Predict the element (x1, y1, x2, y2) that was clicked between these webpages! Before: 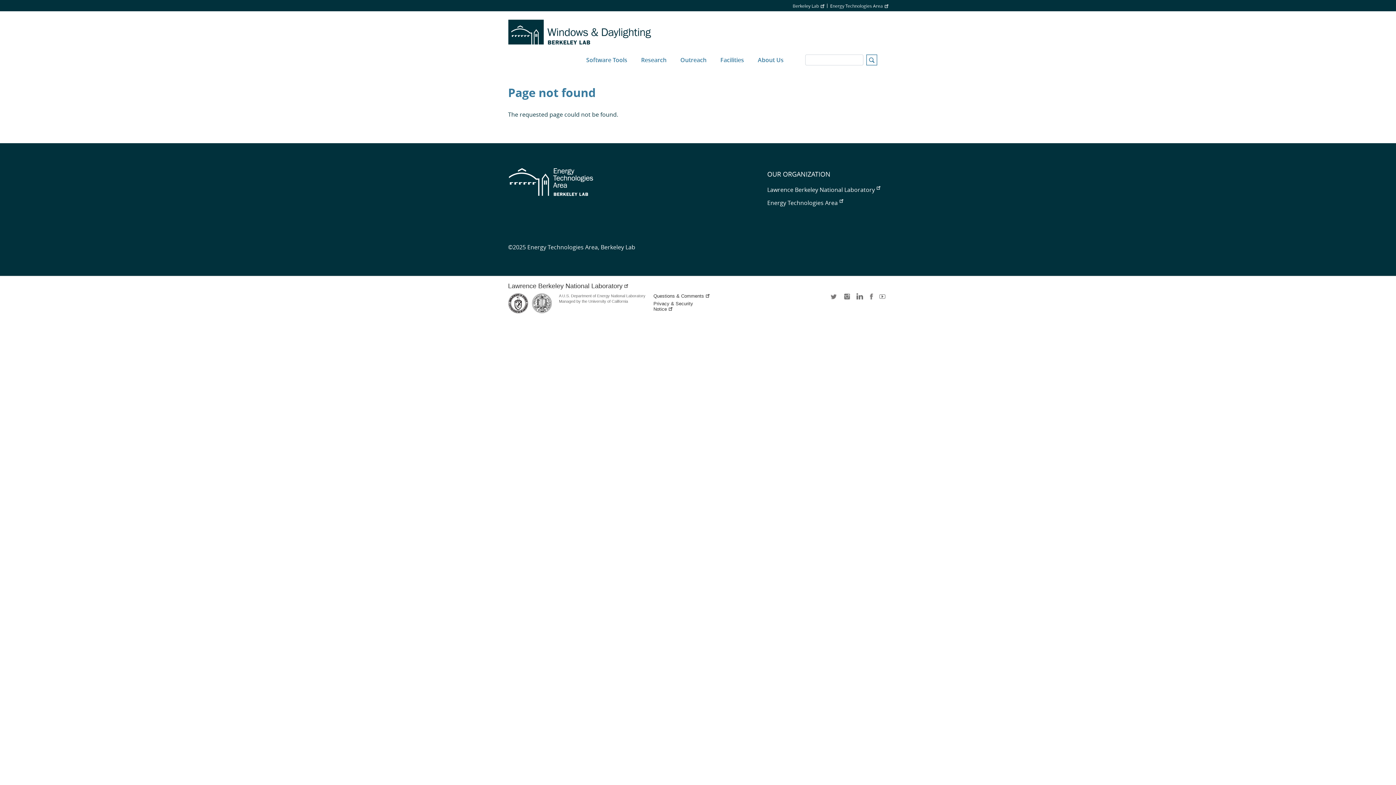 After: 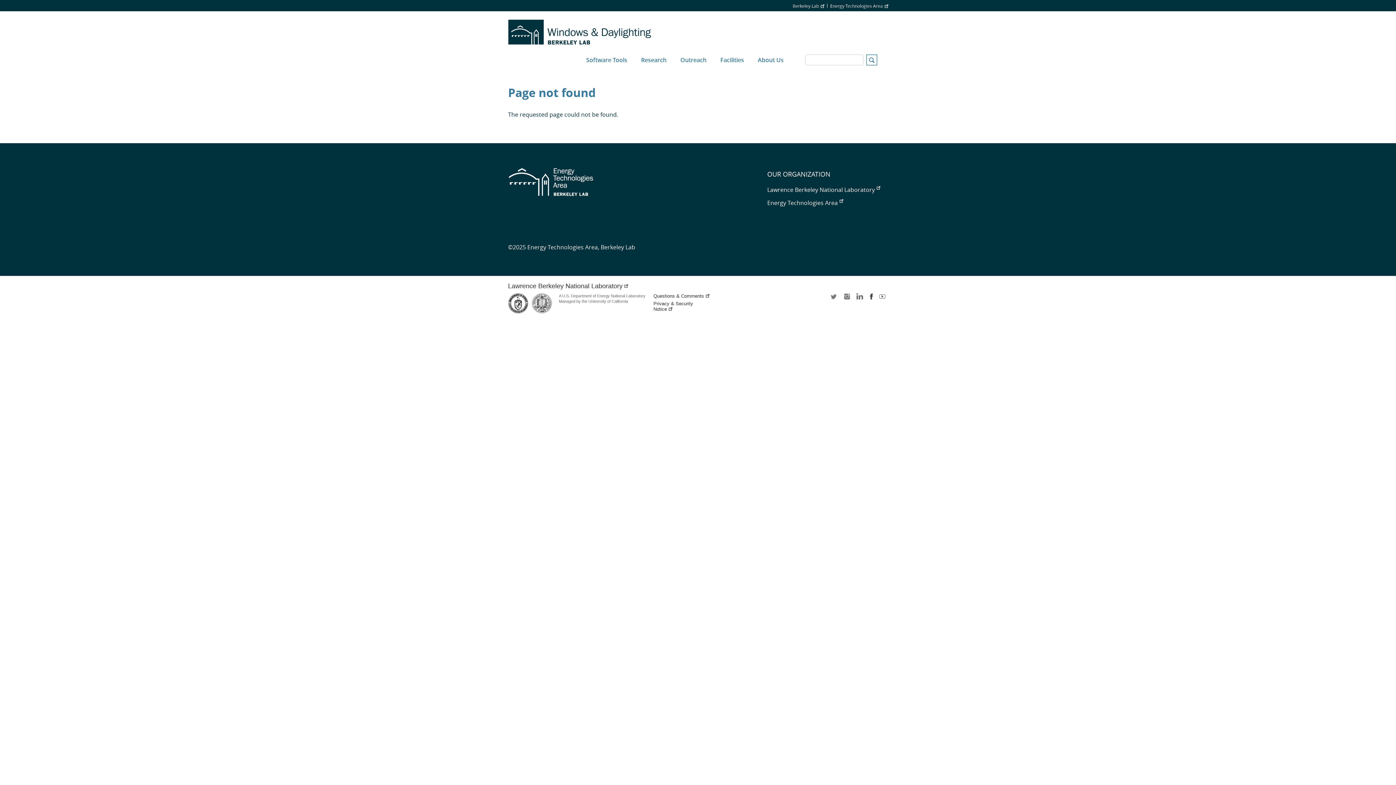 Action: label: facebook bbox: (867, 293, 875, 304)